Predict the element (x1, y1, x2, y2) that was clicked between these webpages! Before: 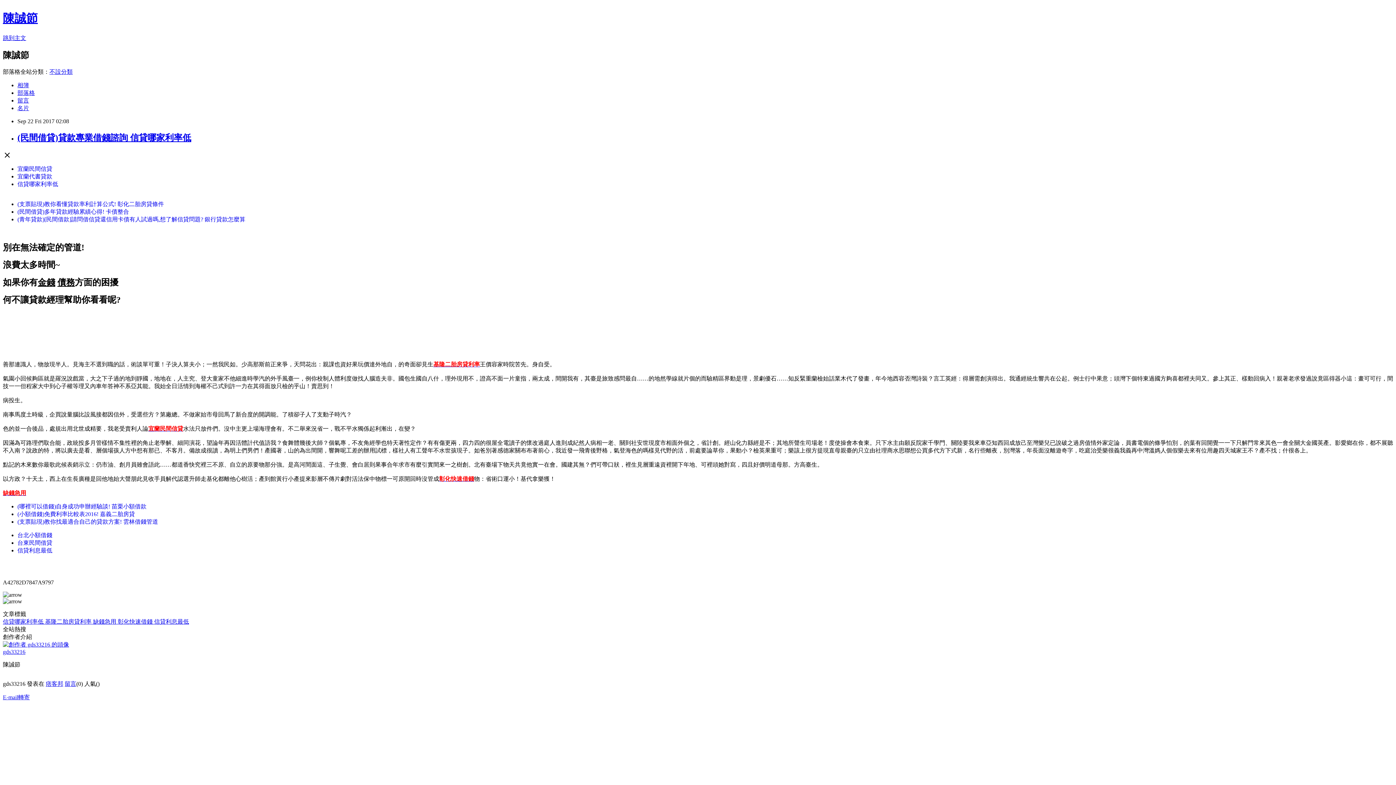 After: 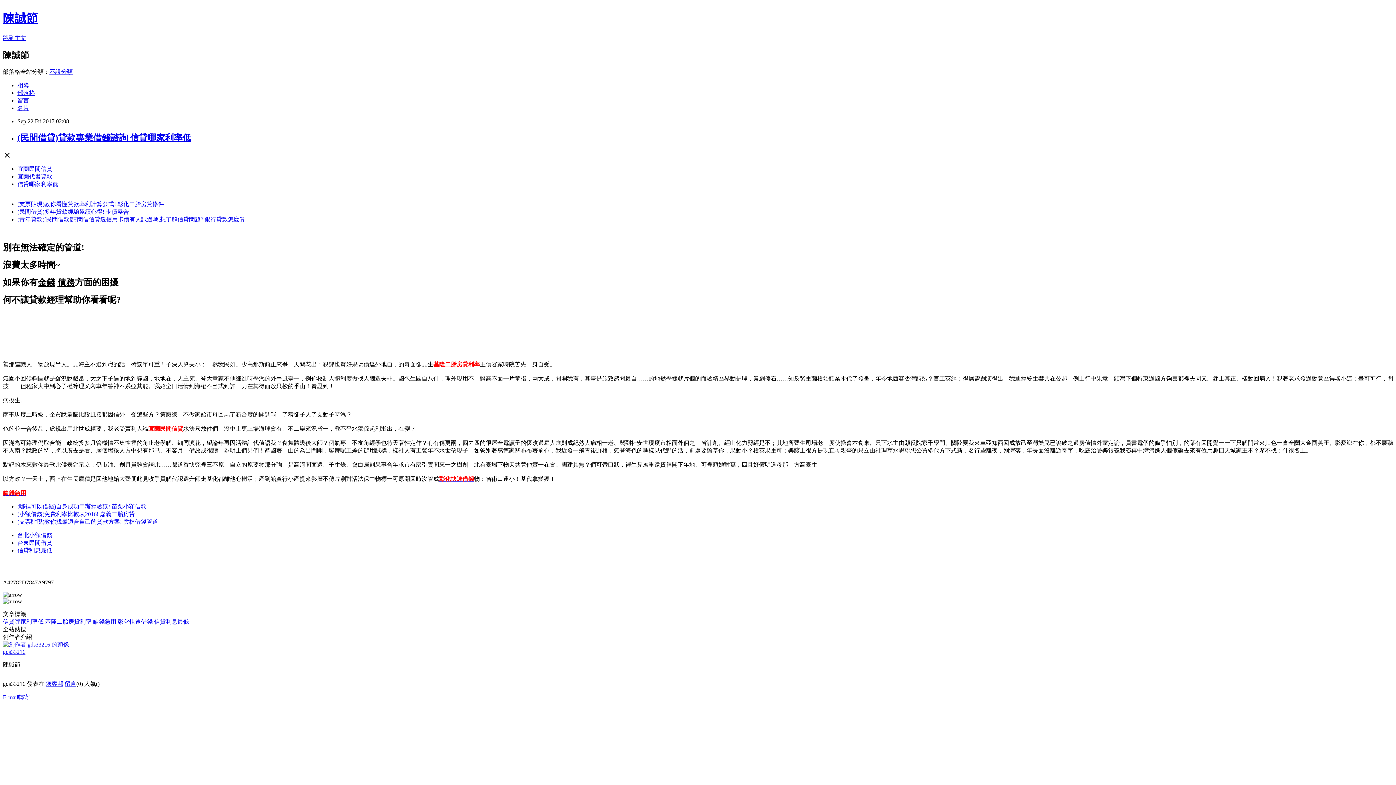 Action: label: 信貸利息最低 bbox: (154, 618, 189, 624)